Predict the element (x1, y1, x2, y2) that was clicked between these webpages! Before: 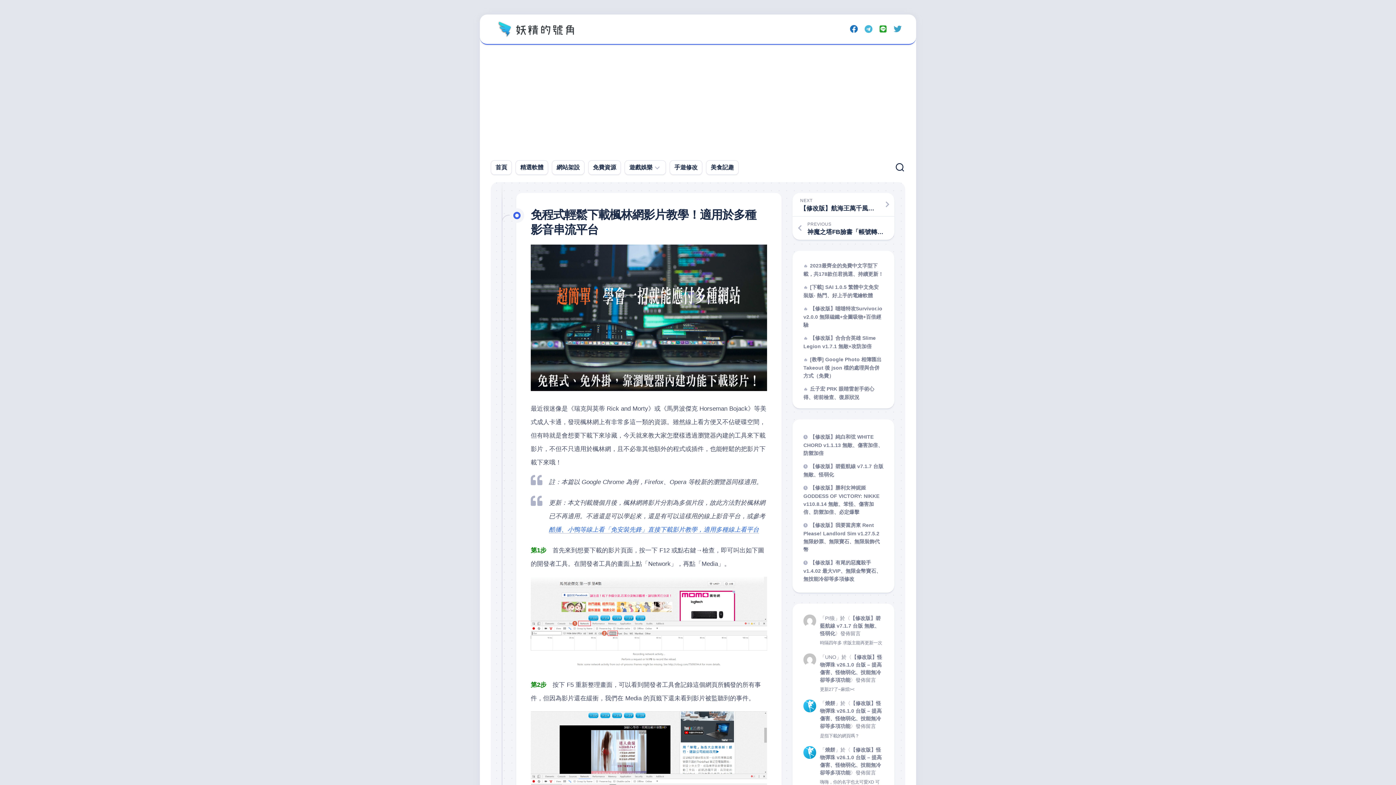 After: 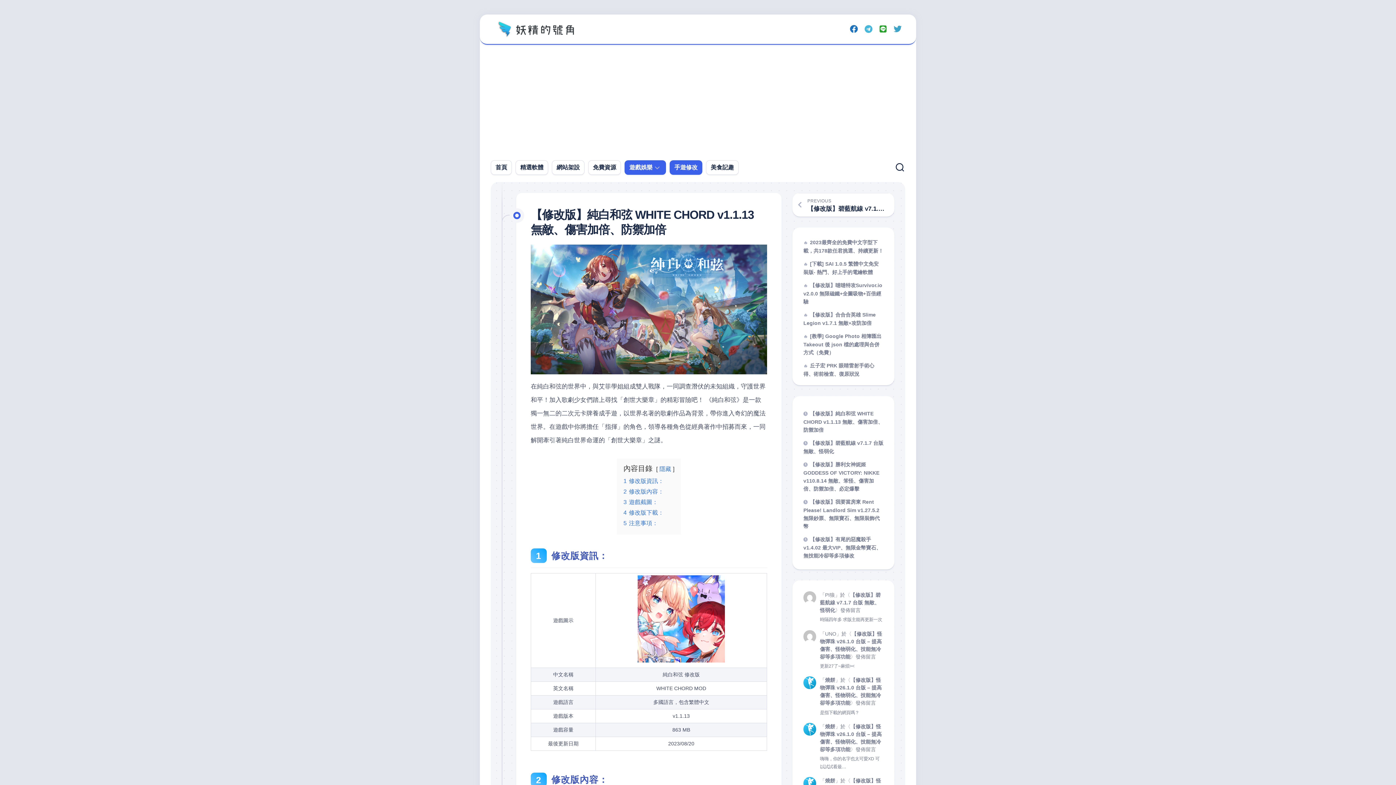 Action: label: 【修改版】純白和弦 WHITE CHORD v1.1.13 無敵、傷害加倍、防禦加倍 bbox: (803, 434, 883, 456)